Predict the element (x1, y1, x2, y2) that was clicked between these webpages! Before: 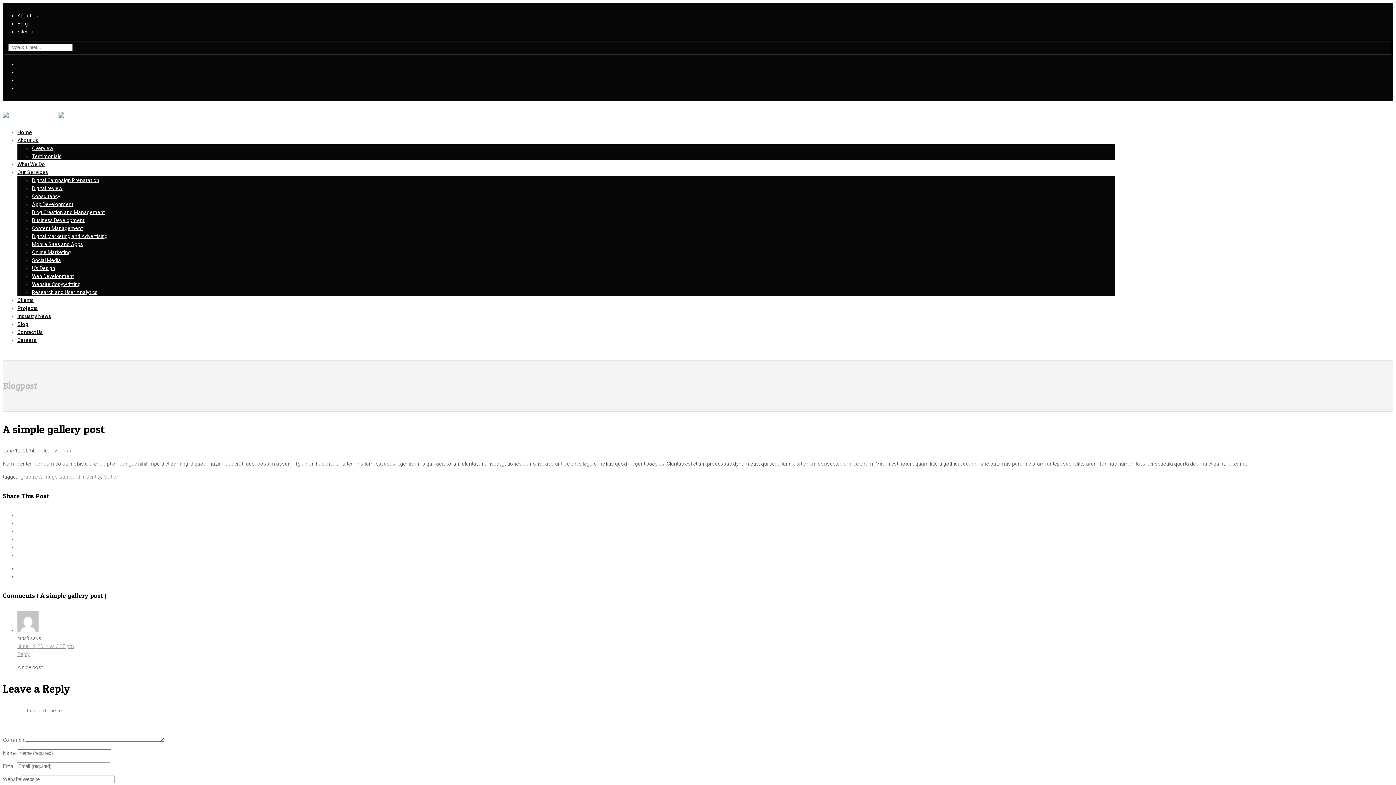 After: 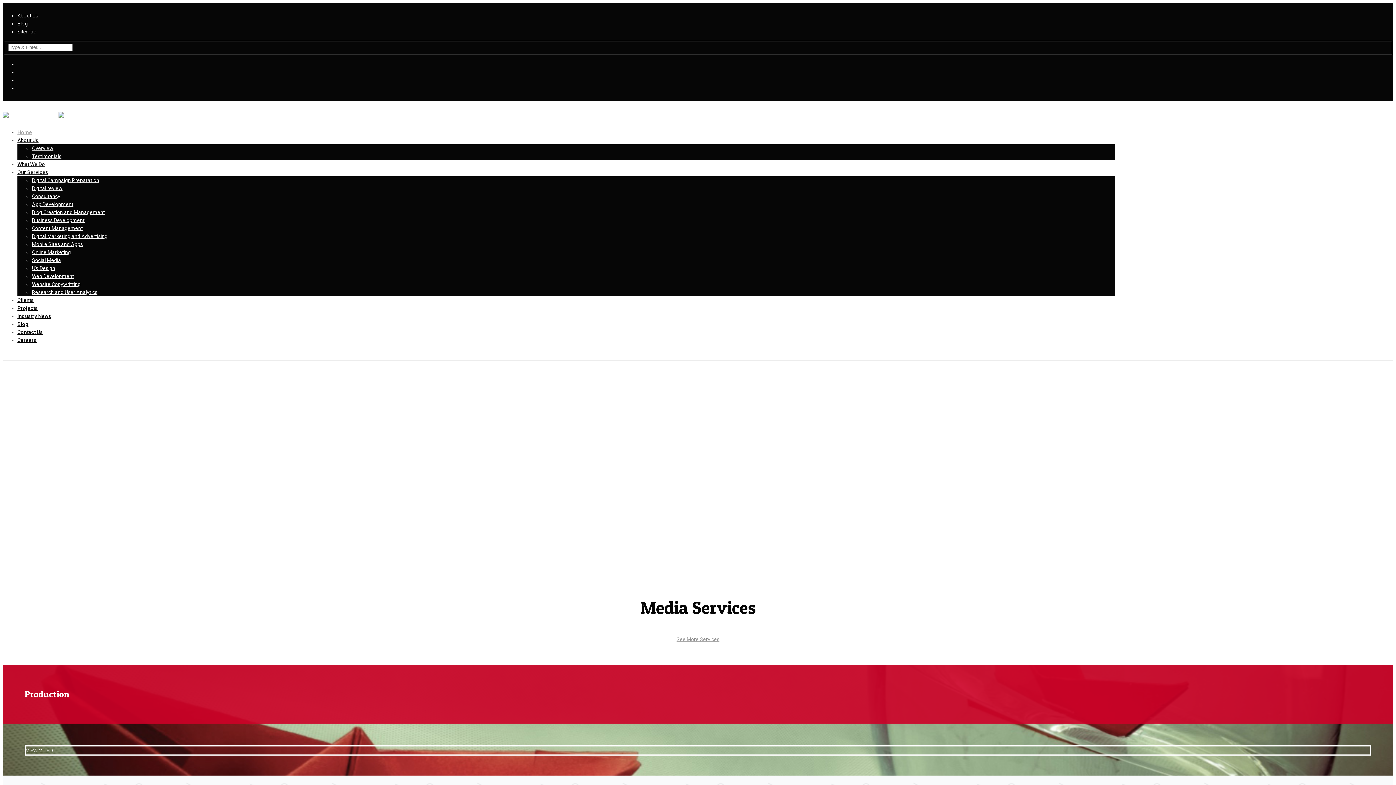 Action: bbox: (58, 111, 113, 123)